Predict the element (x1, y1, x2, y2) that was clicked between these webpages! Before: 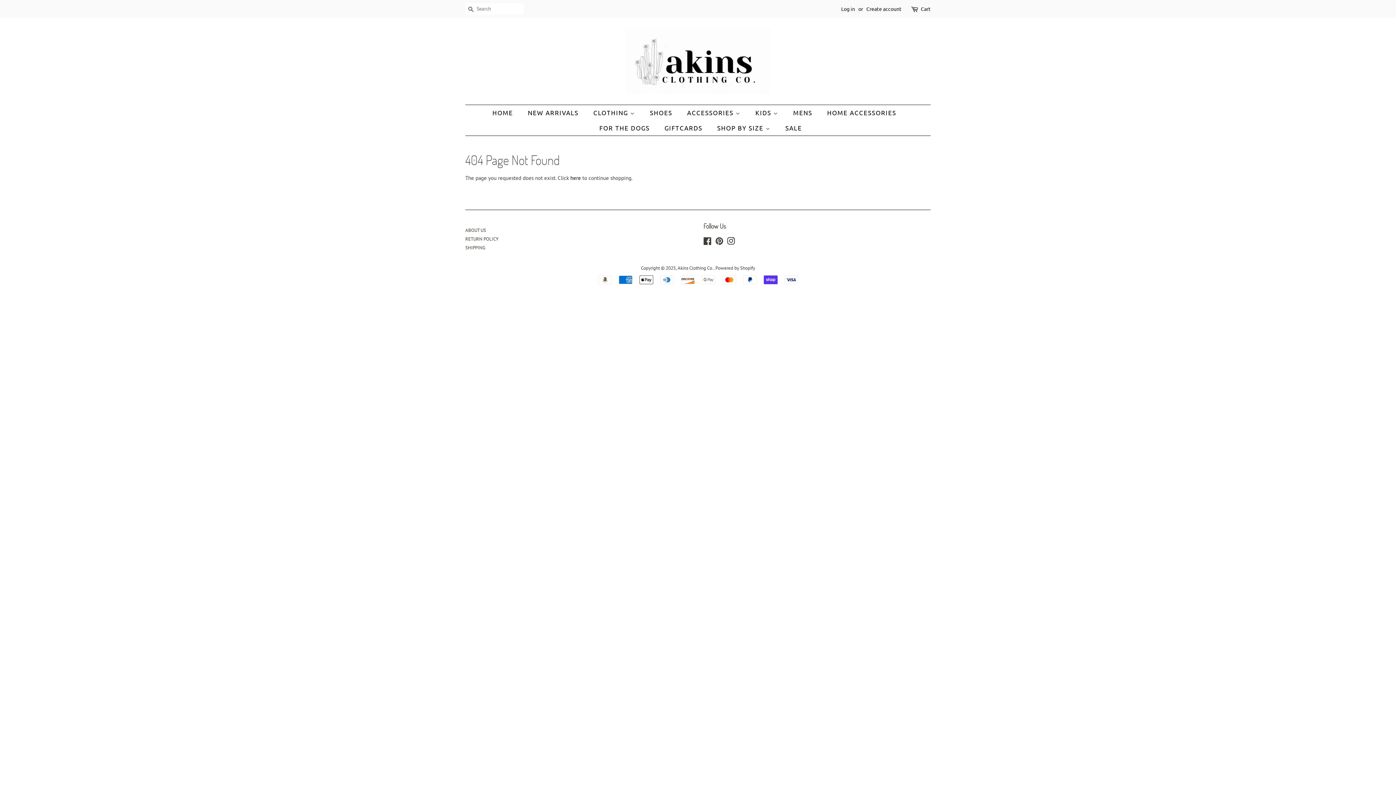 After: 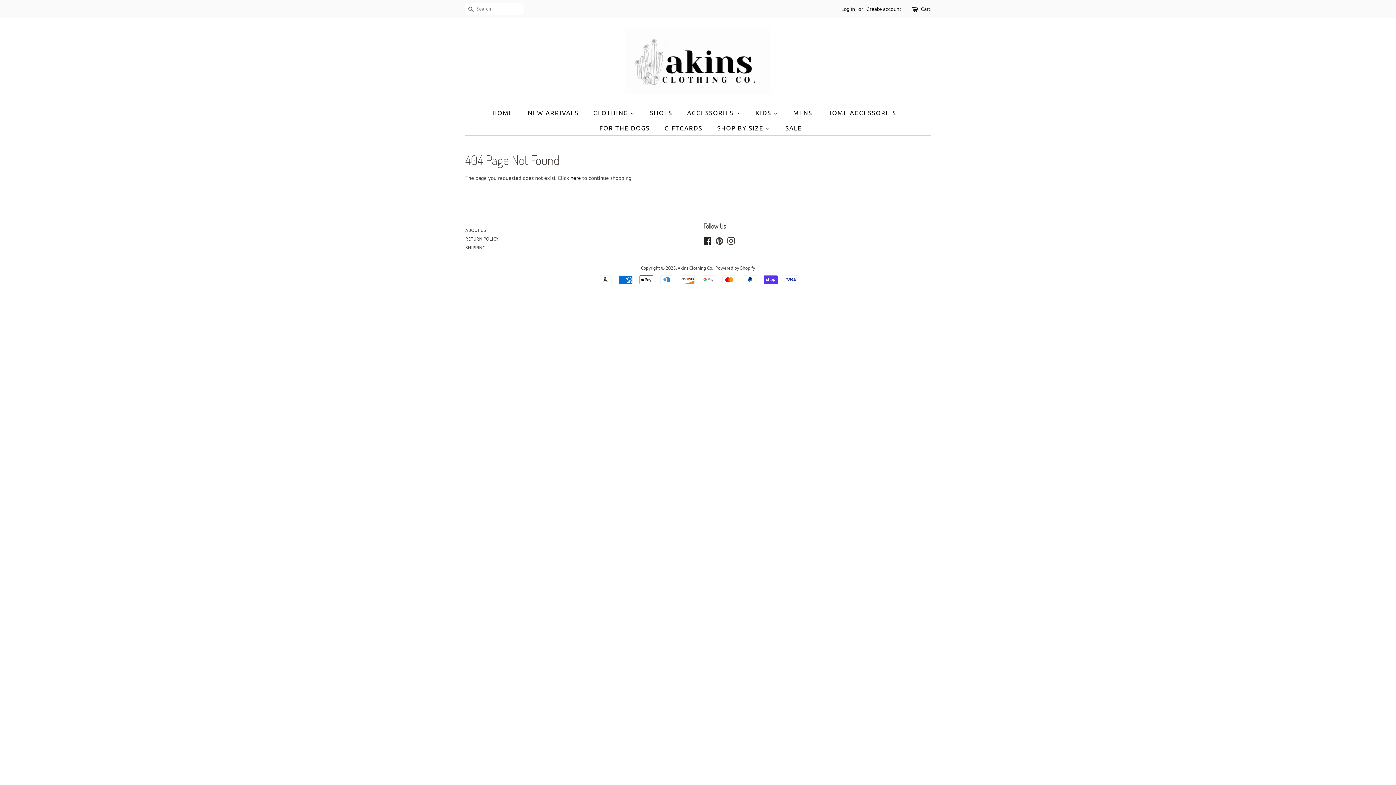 Action: bbox: (703, 239, 712, 245) label: Facebook